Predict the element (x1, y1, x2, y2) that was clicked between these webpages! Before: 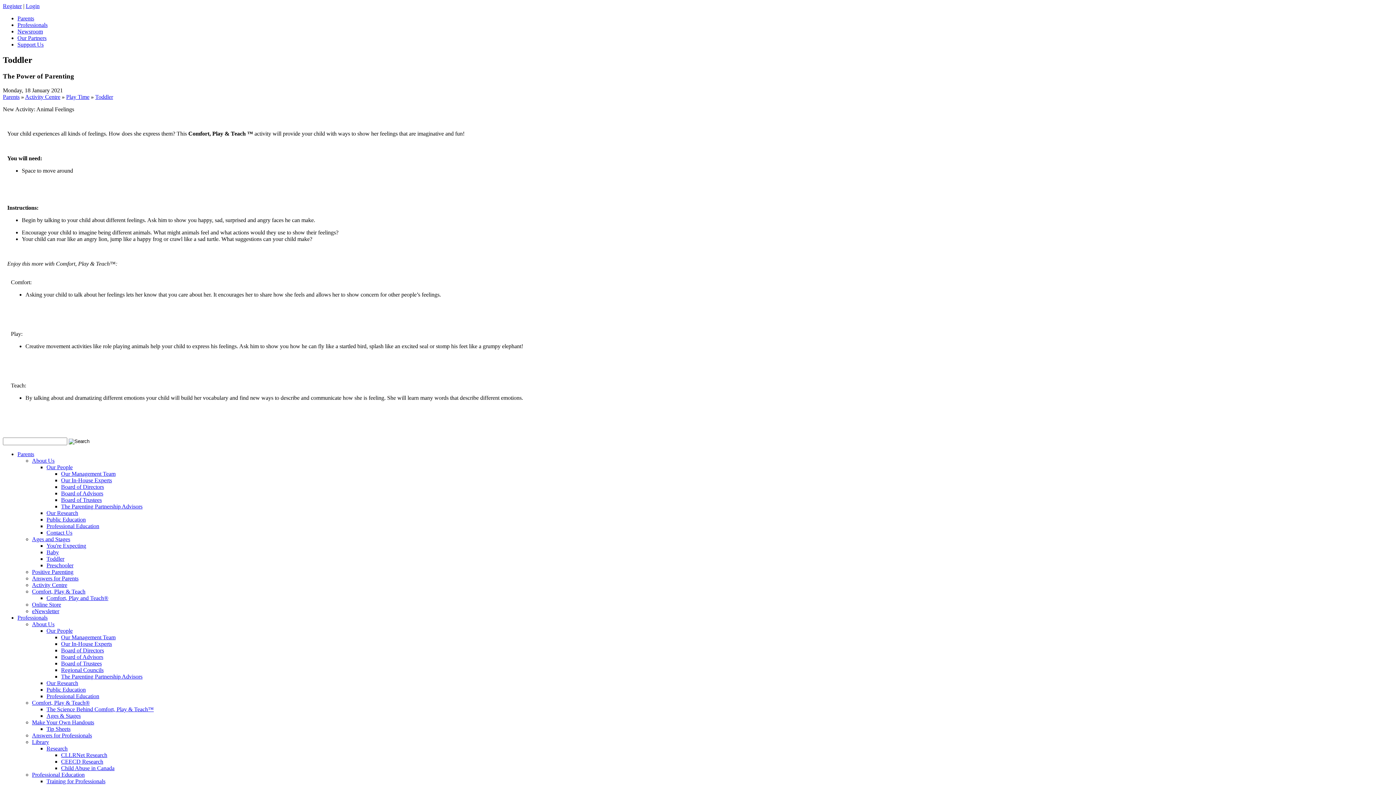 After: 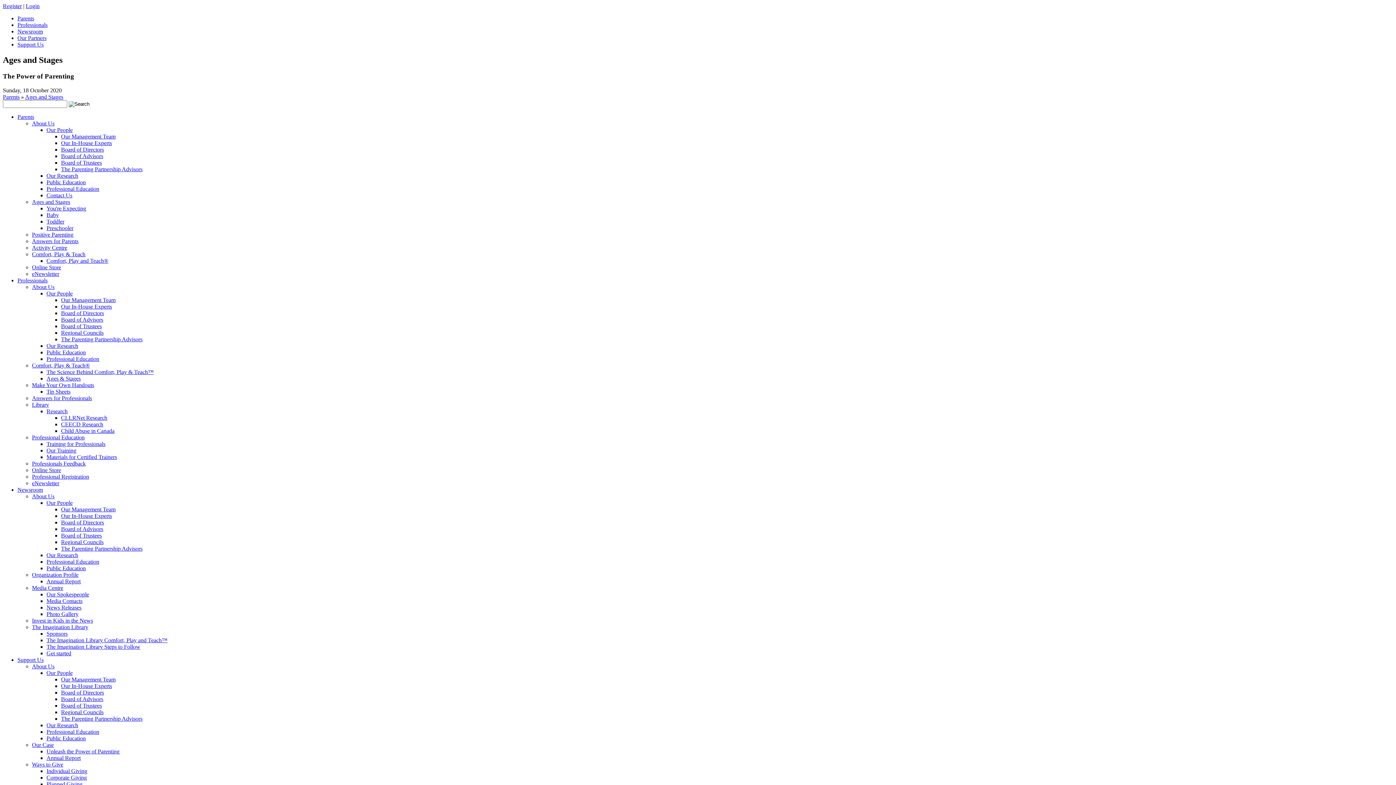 Action: label: Ages & Stages bbox: (46, 712, 80, 719)